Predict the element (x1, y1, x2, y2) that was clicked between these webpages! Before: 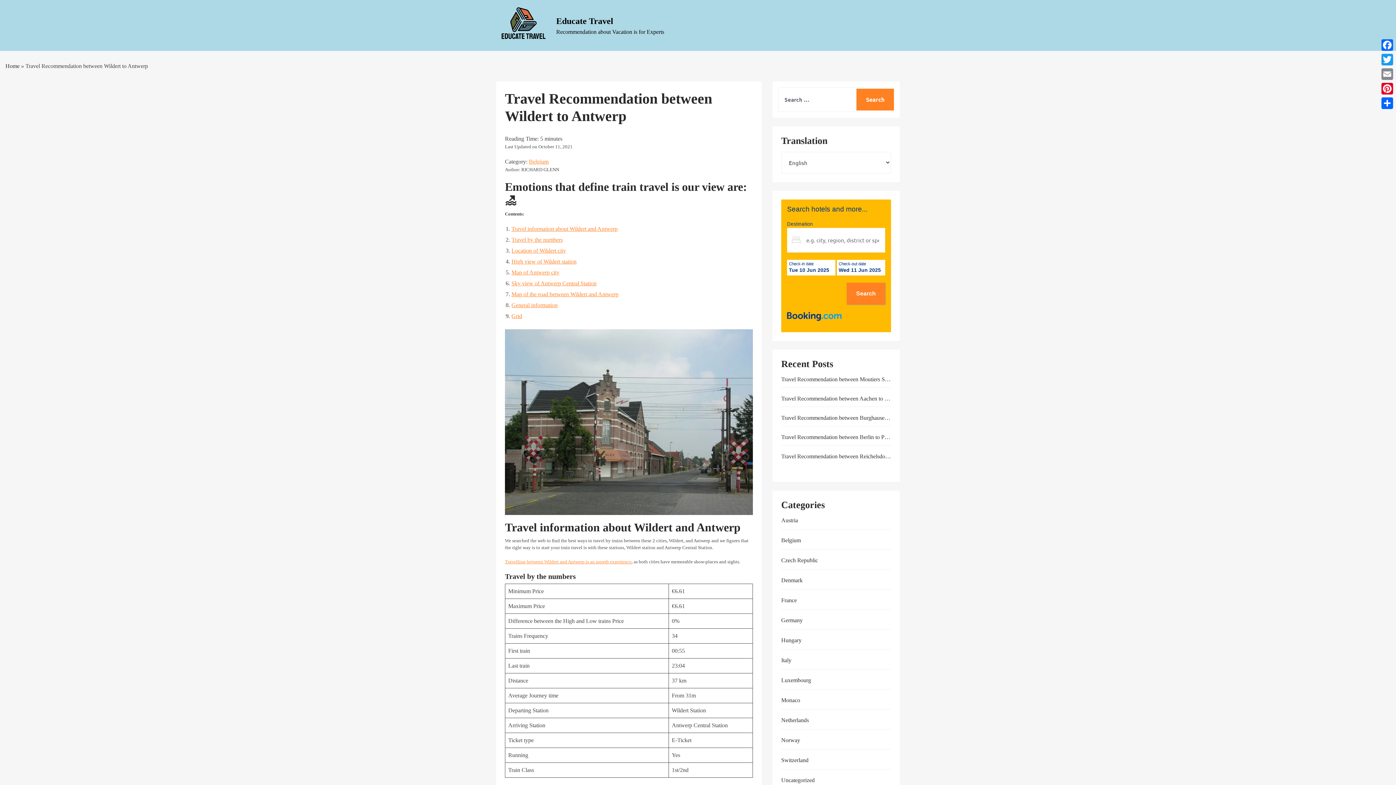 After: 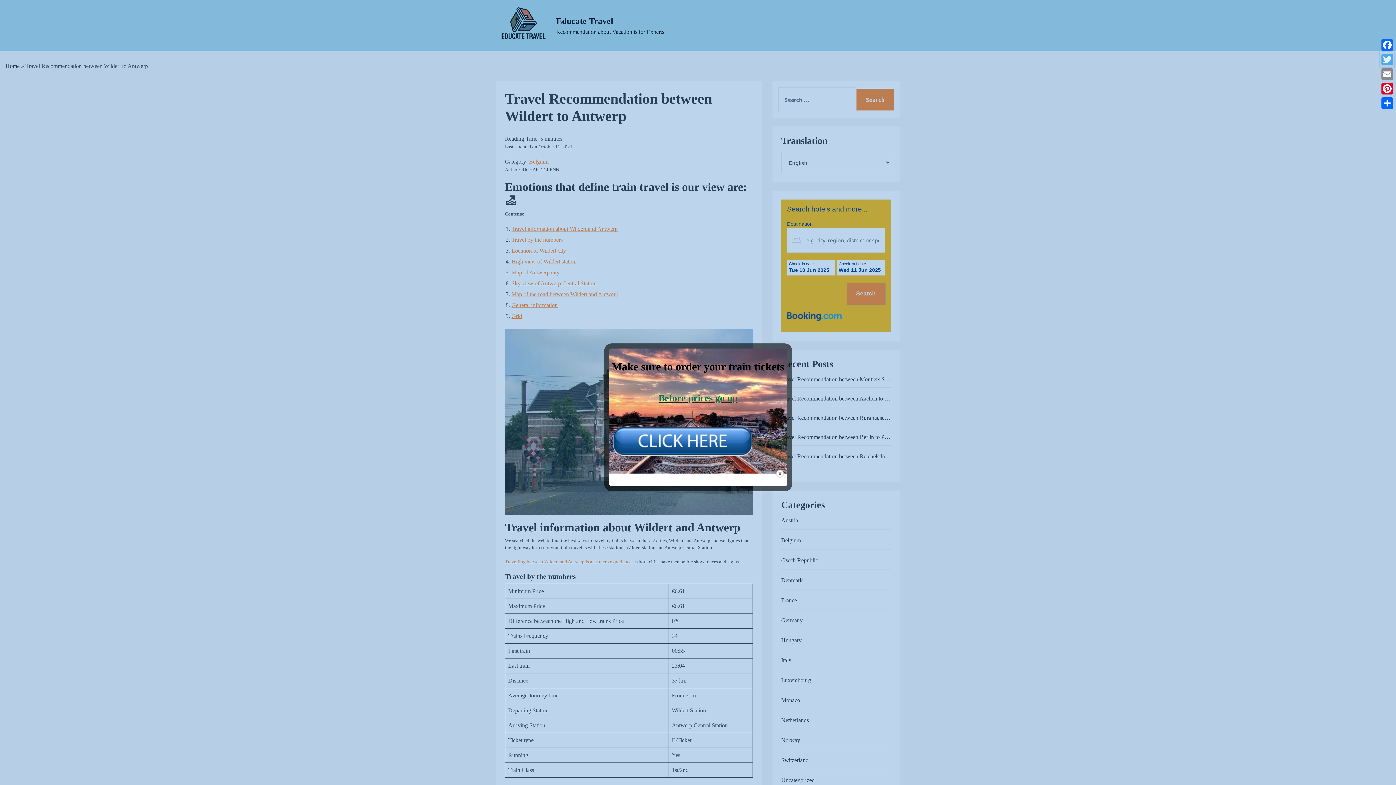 Action: label: Twitter bbox: (1380, 52, 1394, 66)